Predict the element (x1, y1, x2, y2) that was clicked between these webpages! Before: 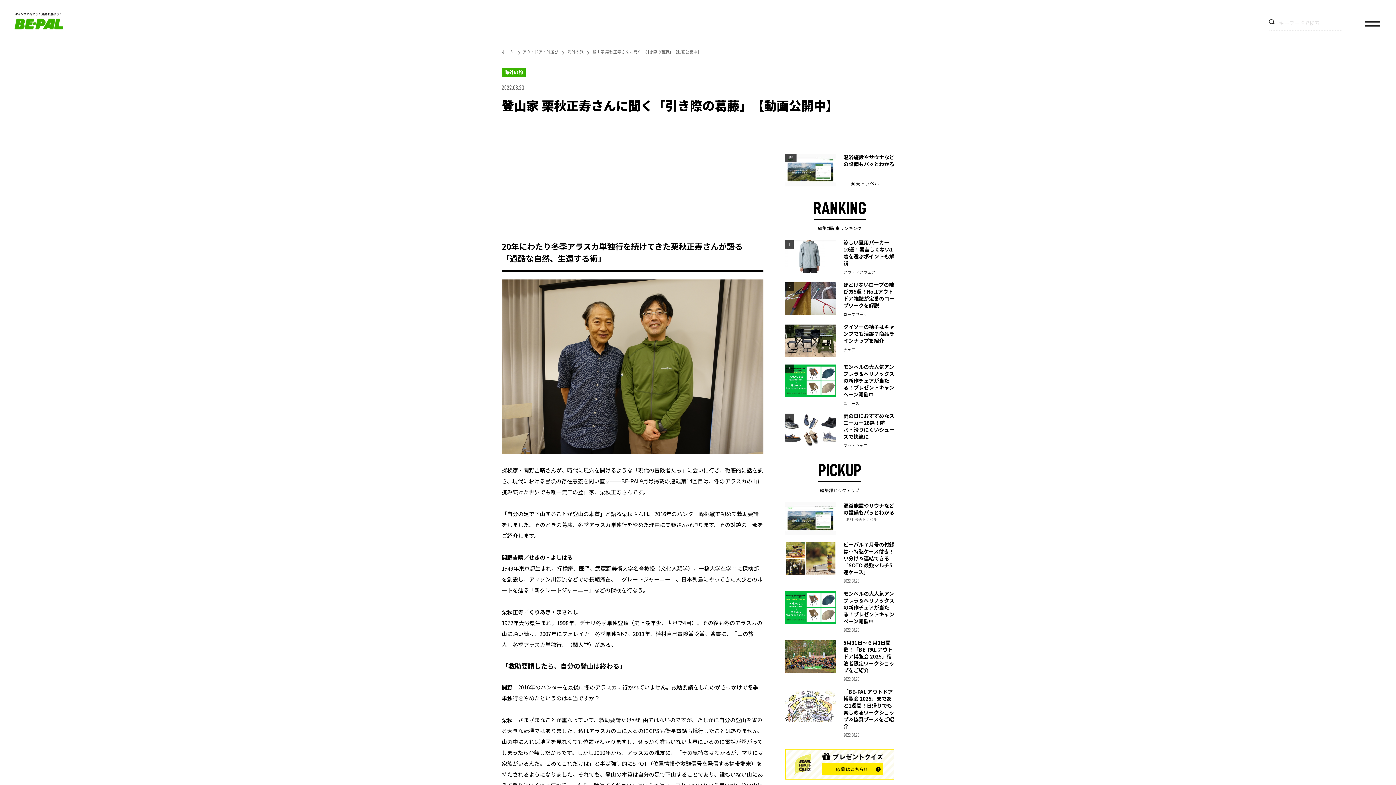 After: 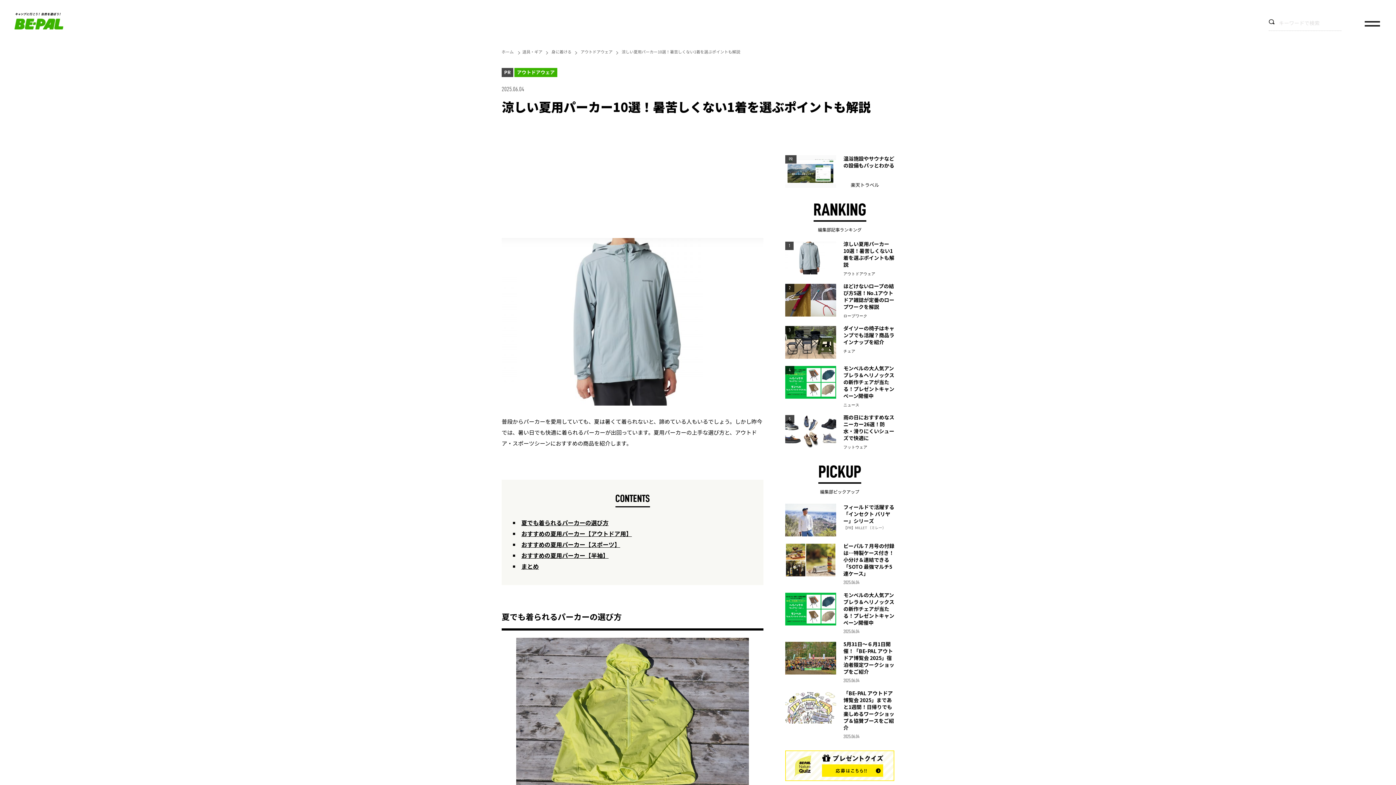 Action: bbox: (785, 240, 894, 275) label: 1

涼しい夏用パーカー10選！暑苦しくない1着を選ぶポイントも解説

アウトドアウェア